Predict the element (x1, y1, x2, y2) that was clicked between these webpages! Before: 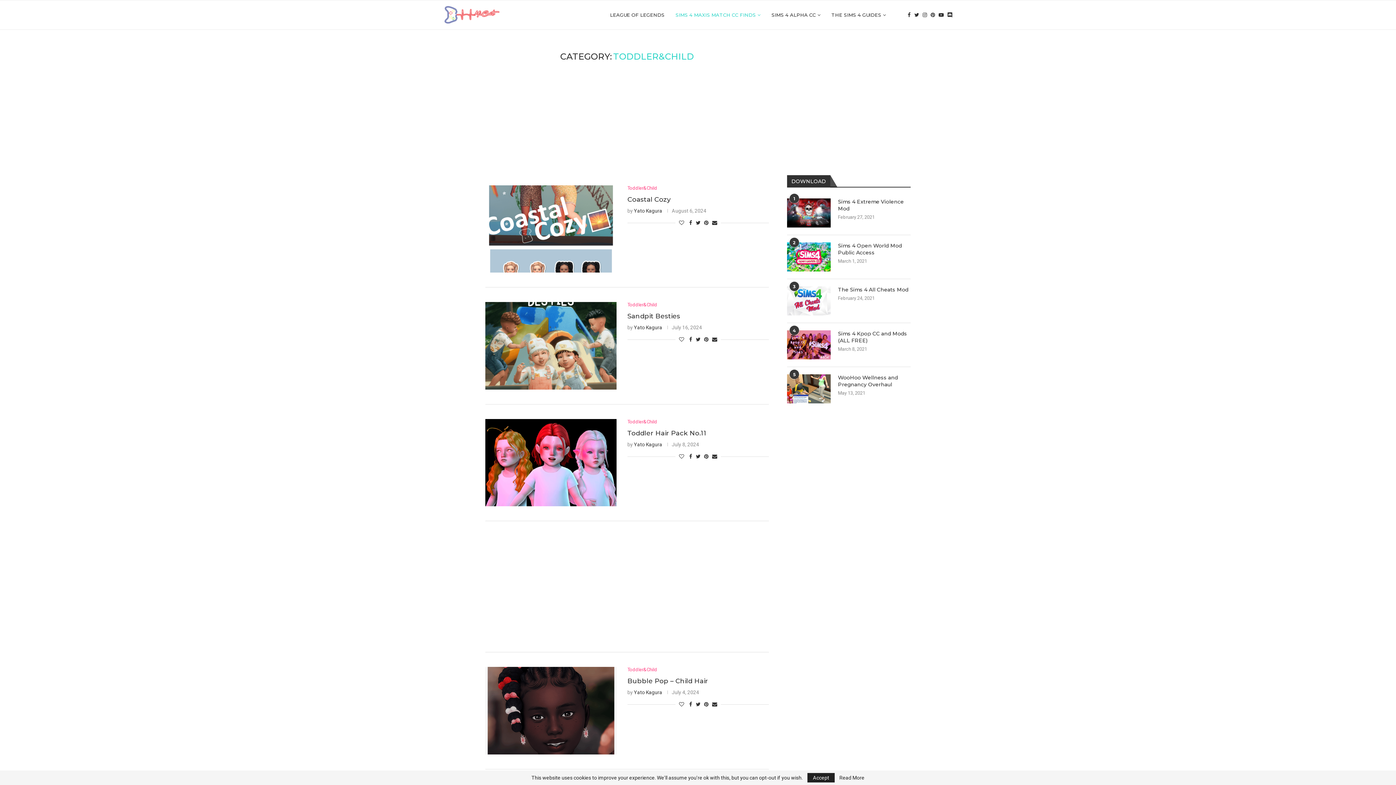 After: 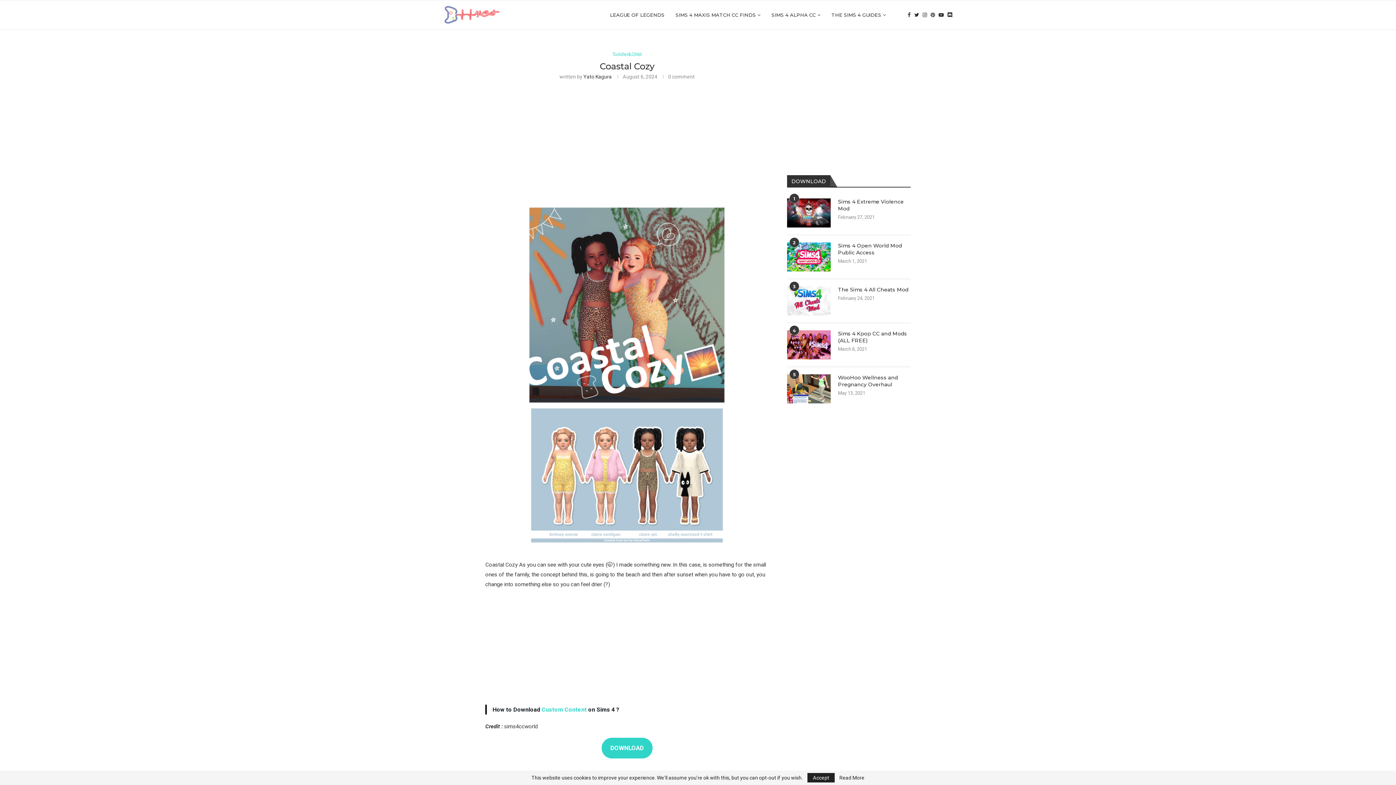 Action: bbox: (627, 195, 670, 203) label: Coastal Cozy